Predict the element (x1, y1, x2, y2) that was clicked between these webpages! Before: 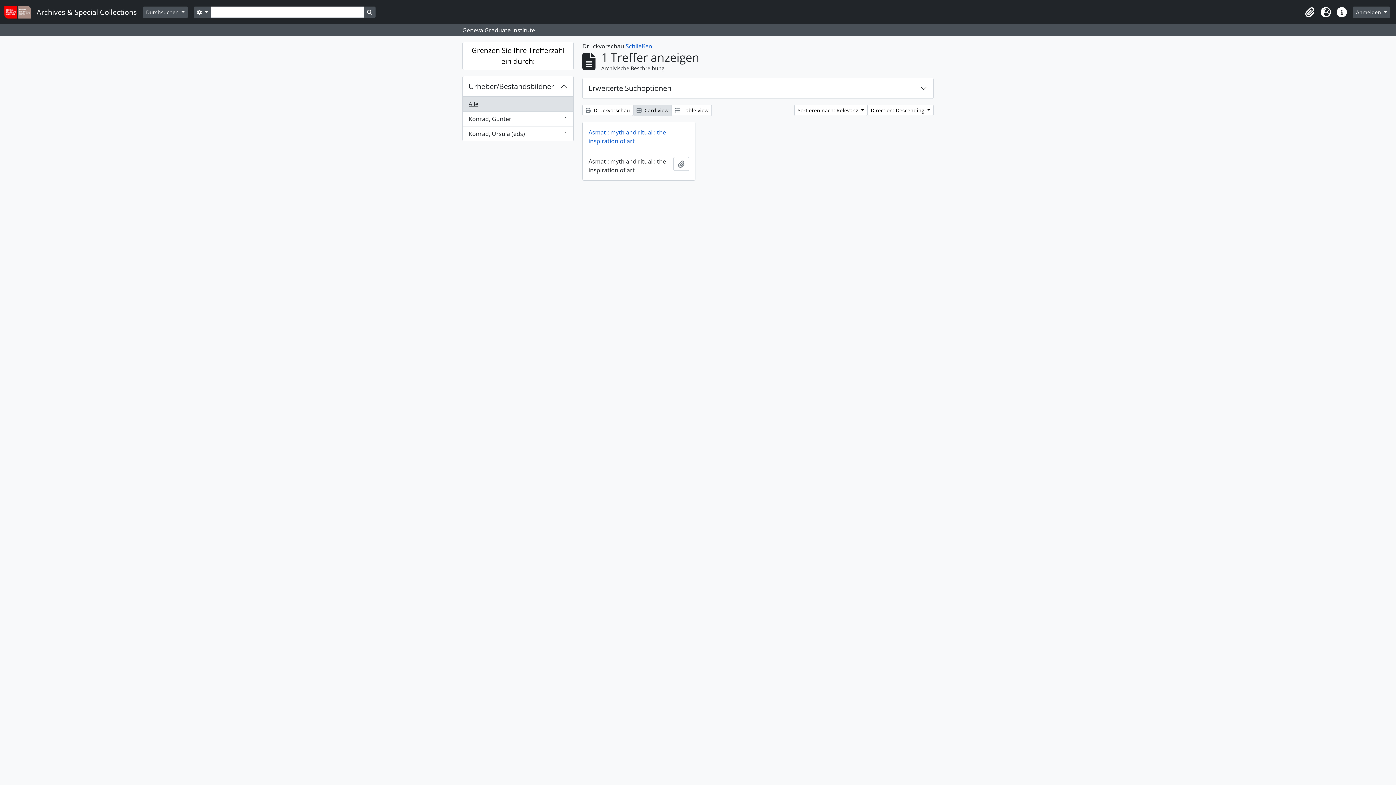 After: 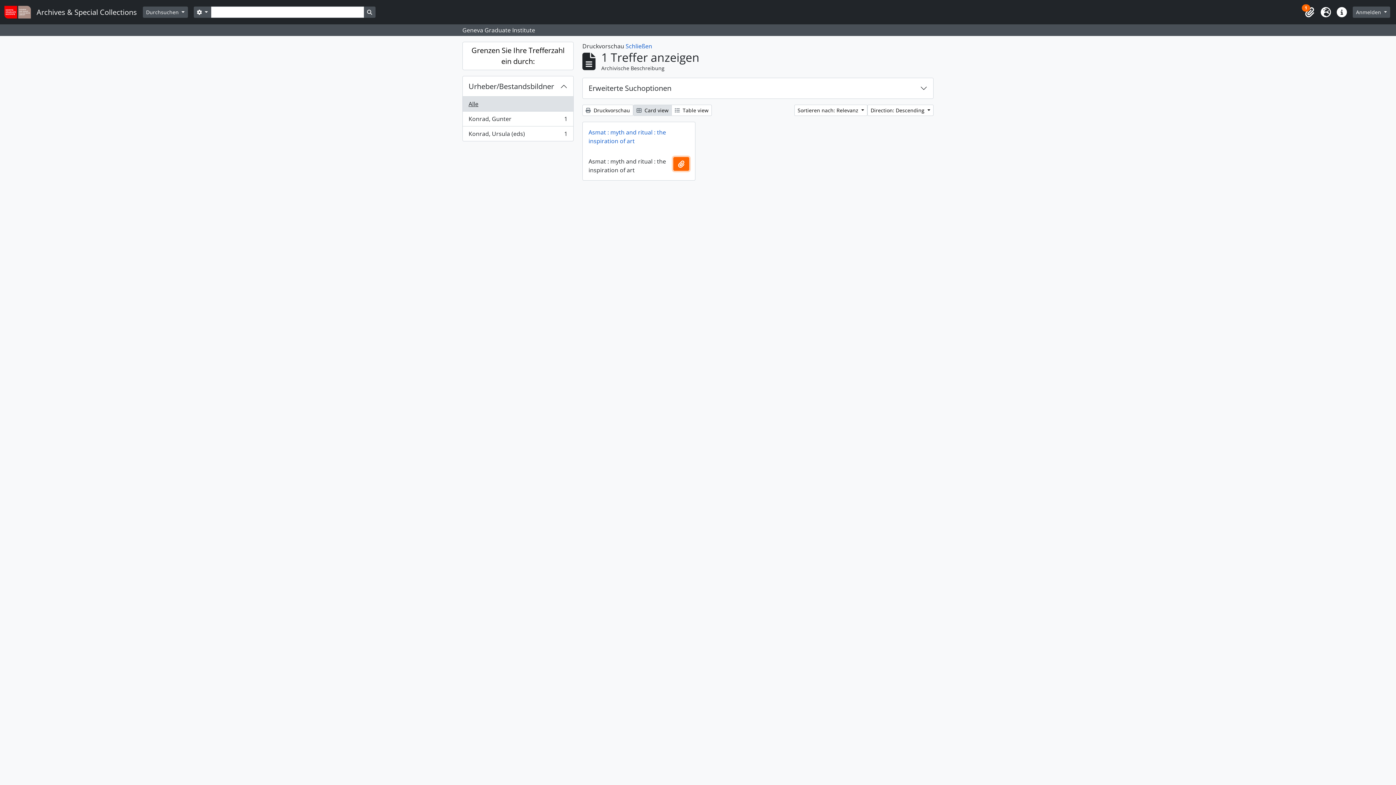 Action: label: Zur Zwischenablage hinzufügen bbox: (673, 157, 689, 170)